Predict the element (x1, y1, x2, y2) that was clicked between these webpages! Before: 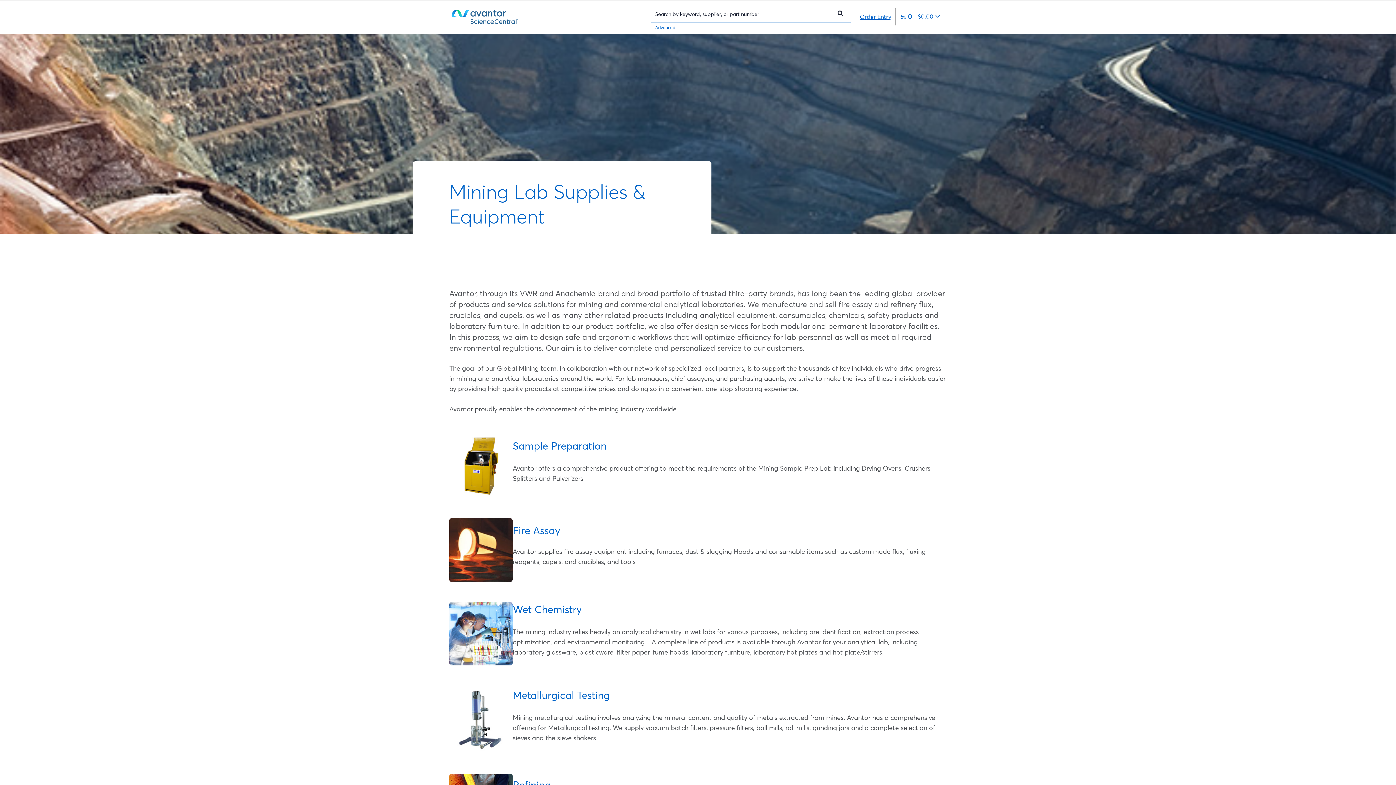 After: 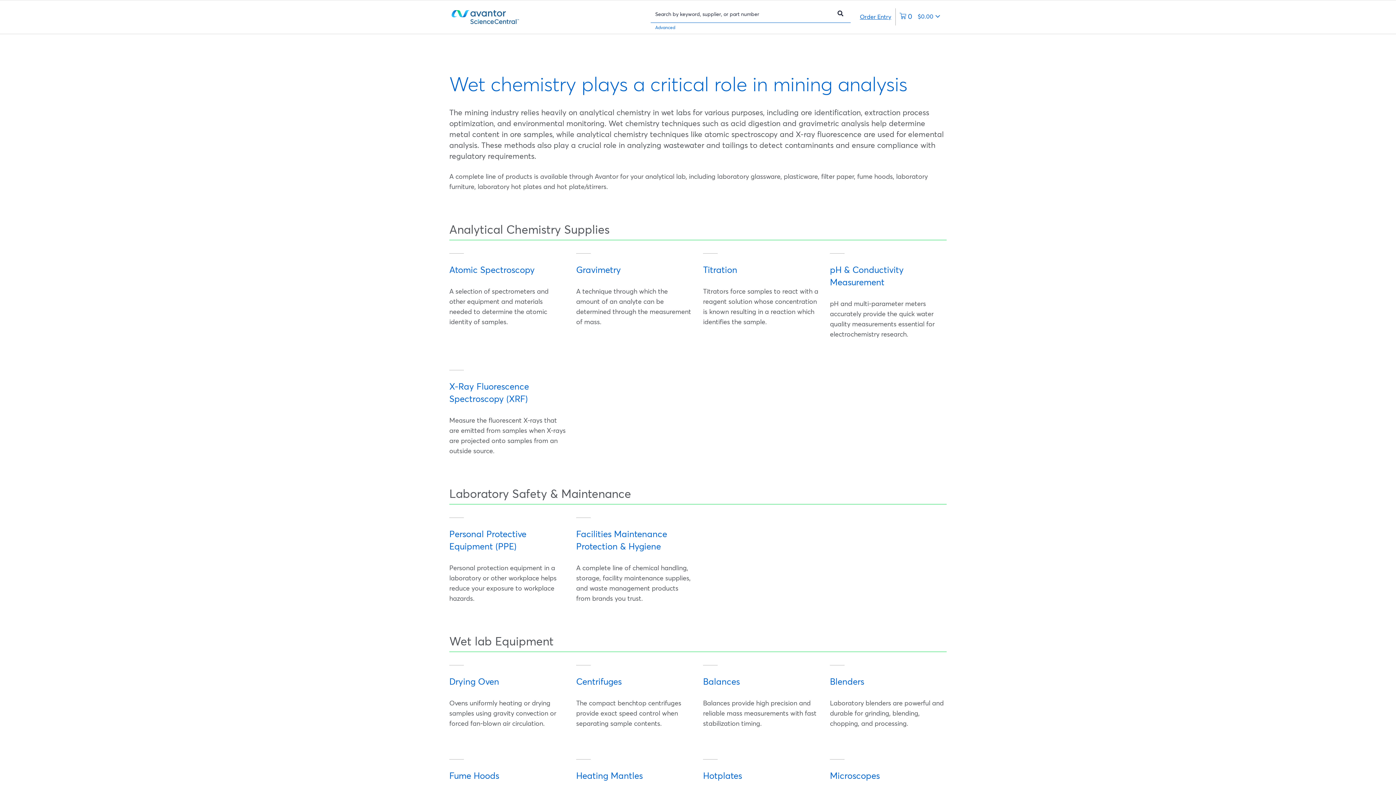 Action: bbox: (449, 602, 512, 665)